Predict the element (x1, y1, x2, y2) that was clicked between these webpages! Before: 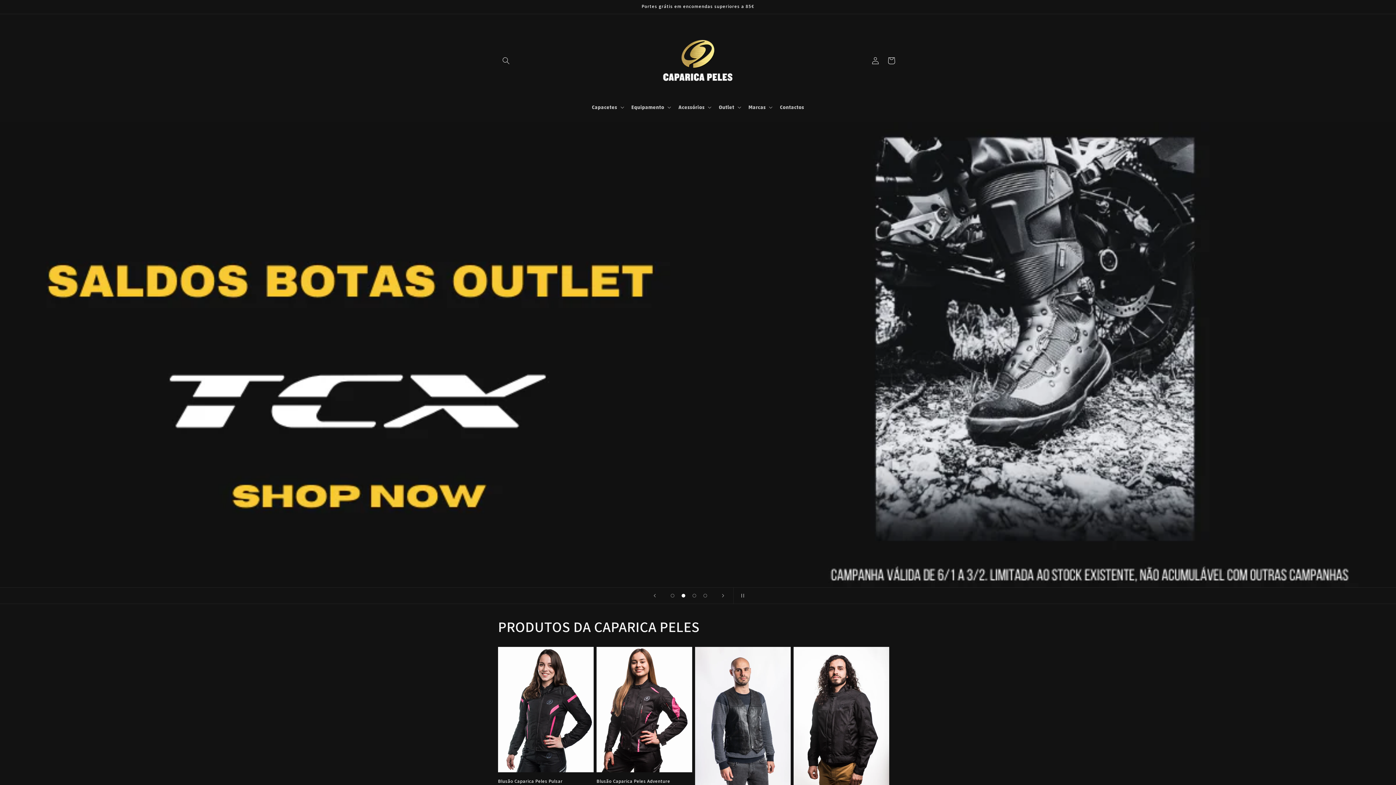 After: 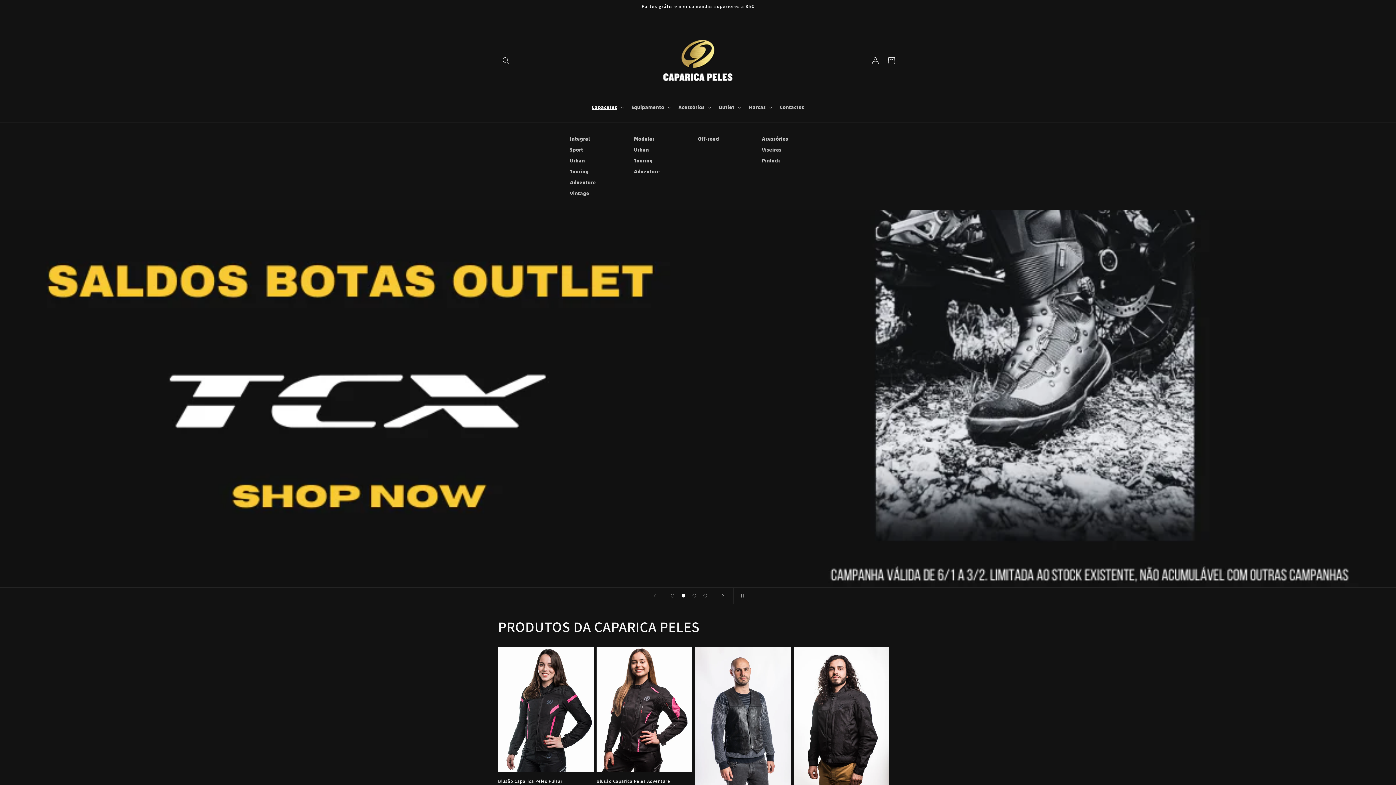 Action: bbox: (587, 99, 627, 114) label: Capacetes